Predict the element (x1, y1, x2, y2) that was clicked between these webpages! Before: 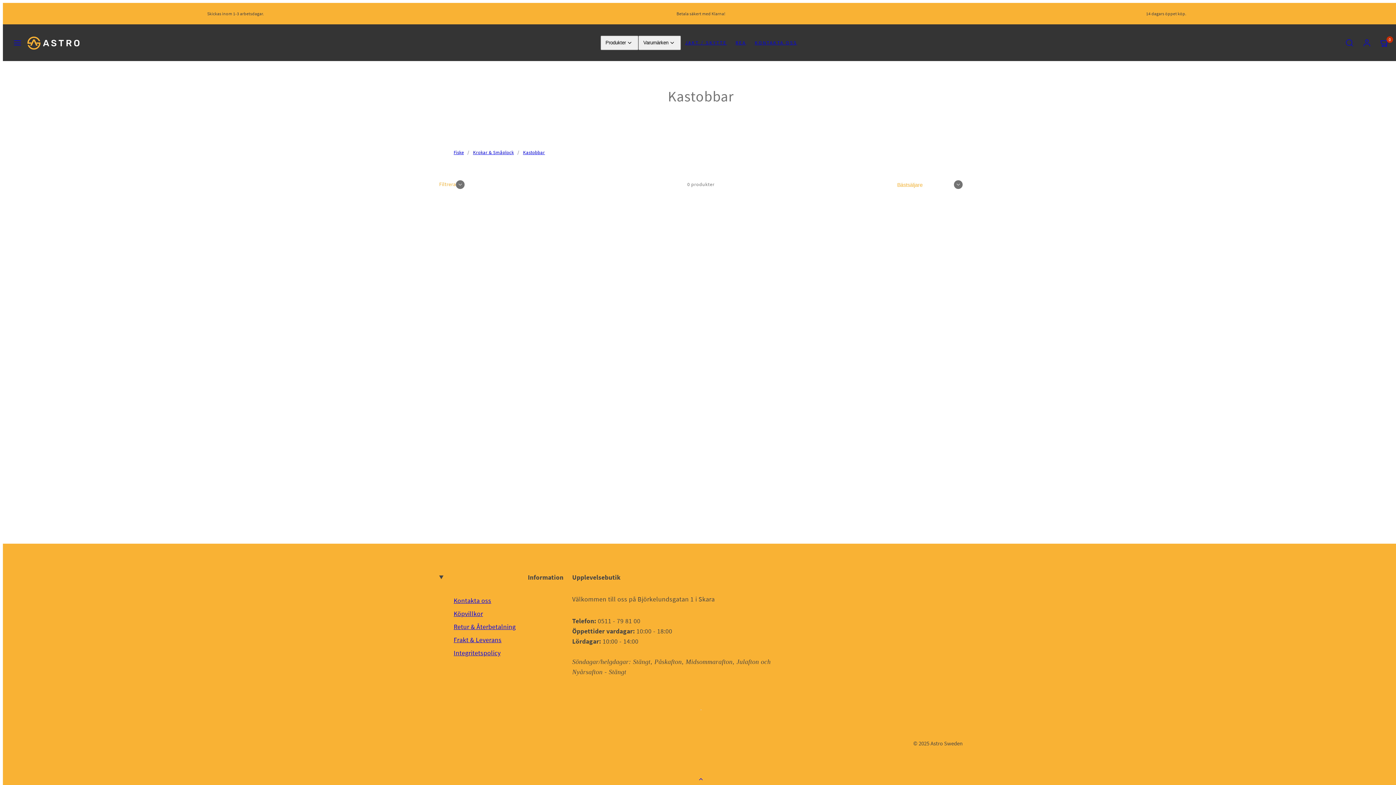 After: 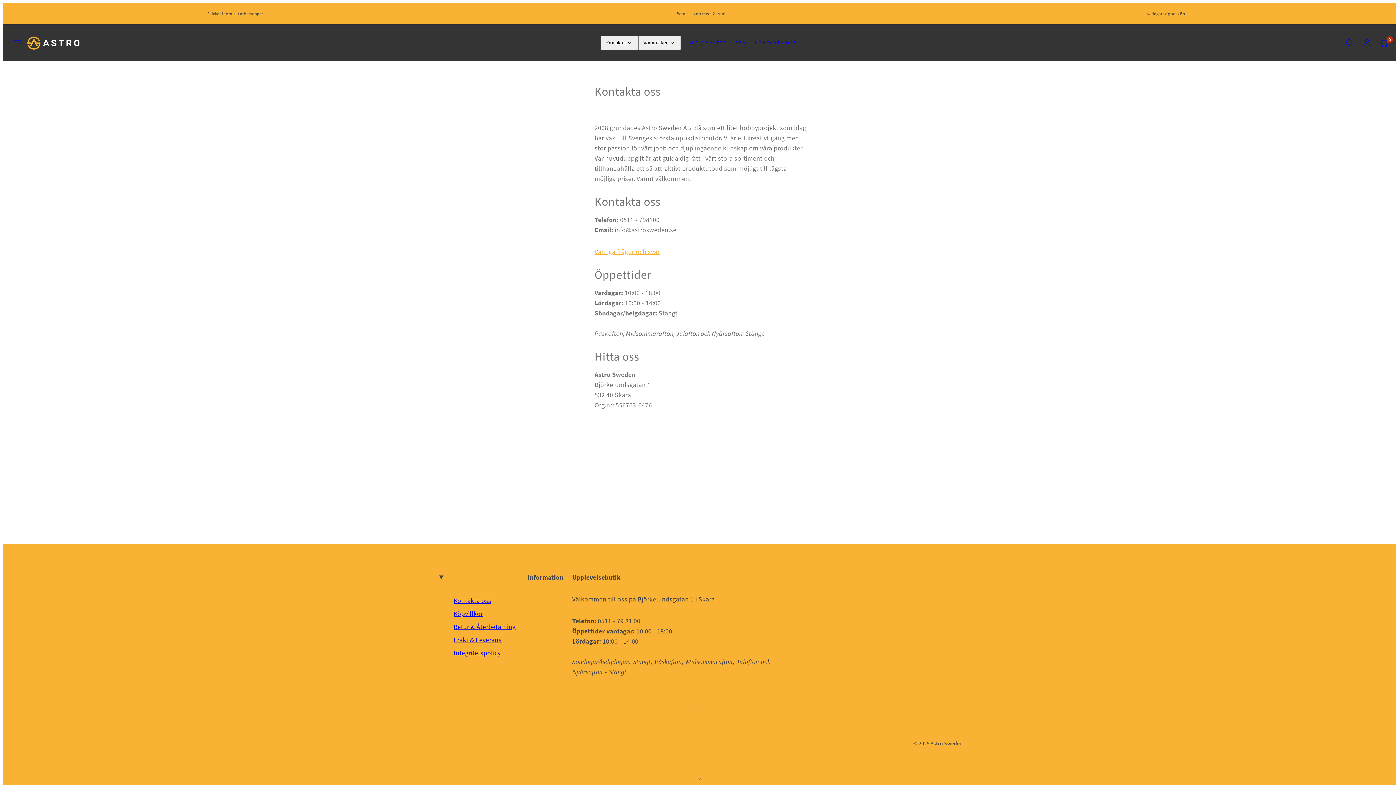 Action: label: KONTAKTA OSS bbox: (750, 35, 801, 50)